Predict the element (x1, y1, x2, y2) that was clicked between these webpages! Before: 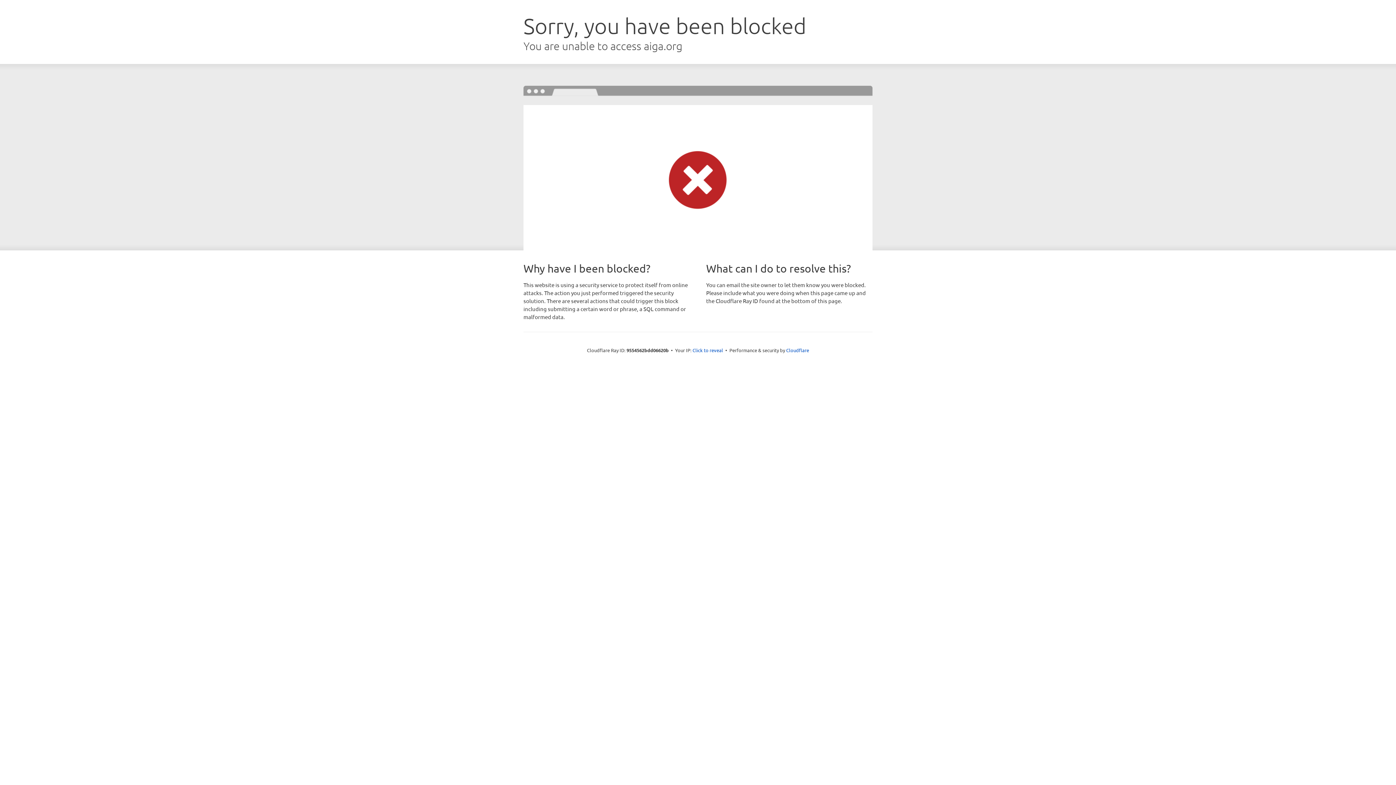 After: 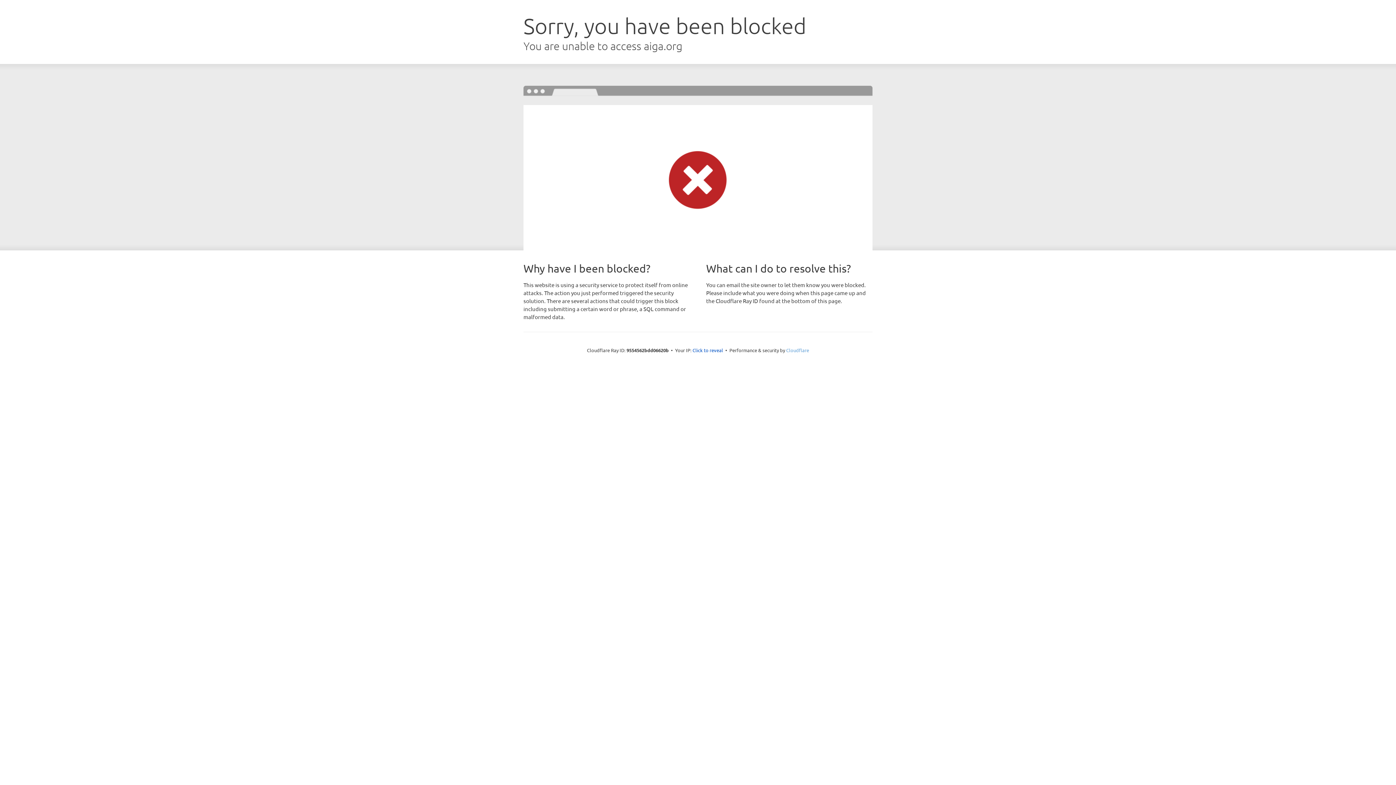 Action: bbox: (786, 347, 809, 353) label: Cloudflare